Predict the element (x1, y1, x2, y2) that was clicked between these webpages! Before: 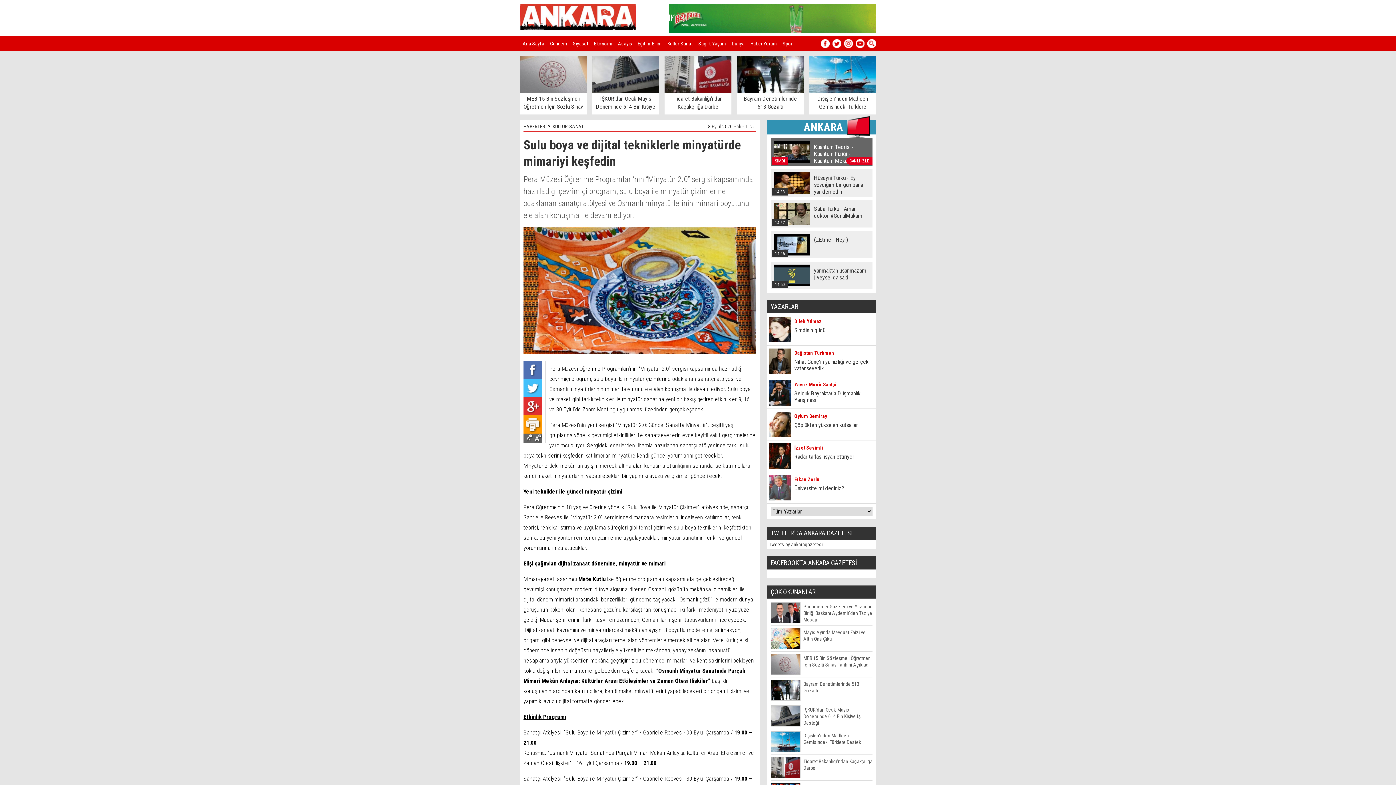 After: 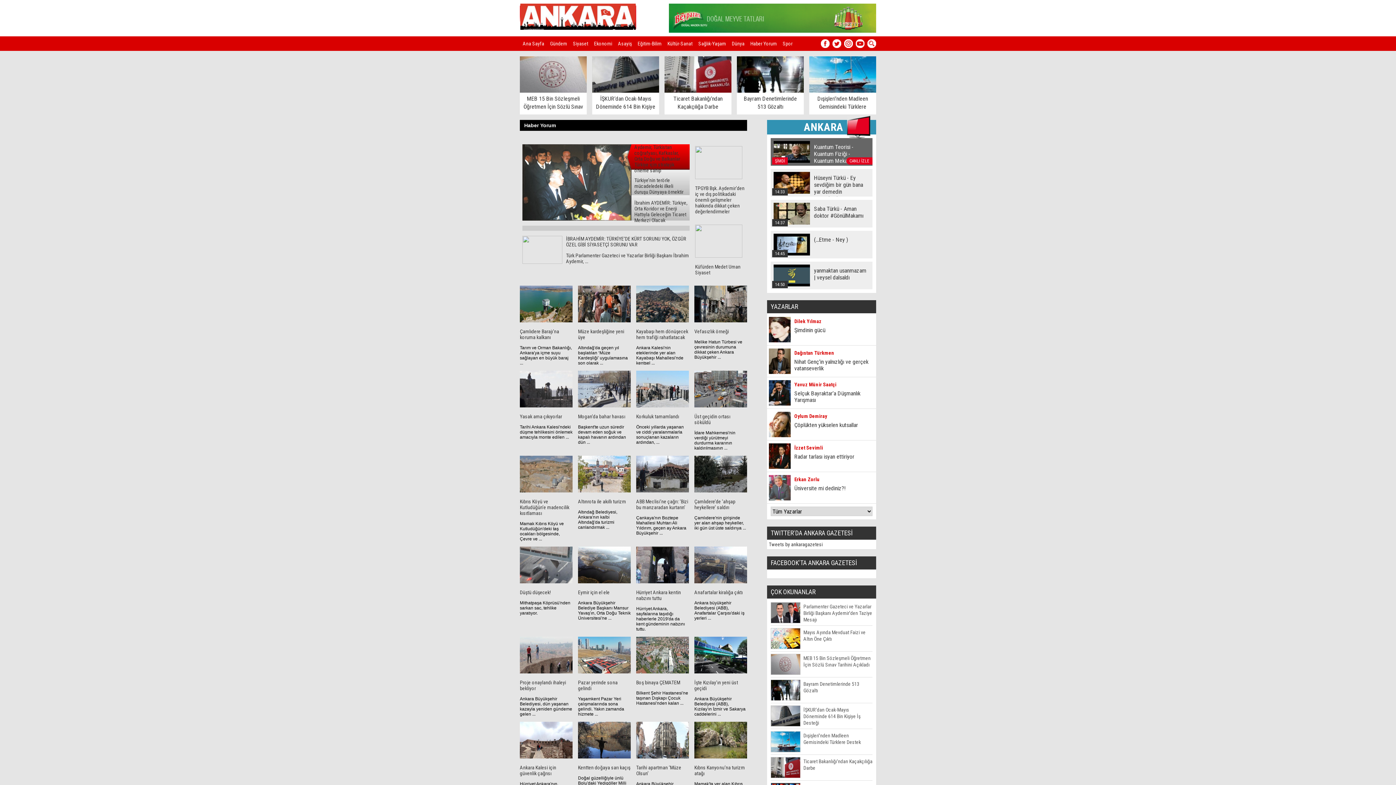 Action: label: Haber Yorum bbox: (747, 36, 780, 50)